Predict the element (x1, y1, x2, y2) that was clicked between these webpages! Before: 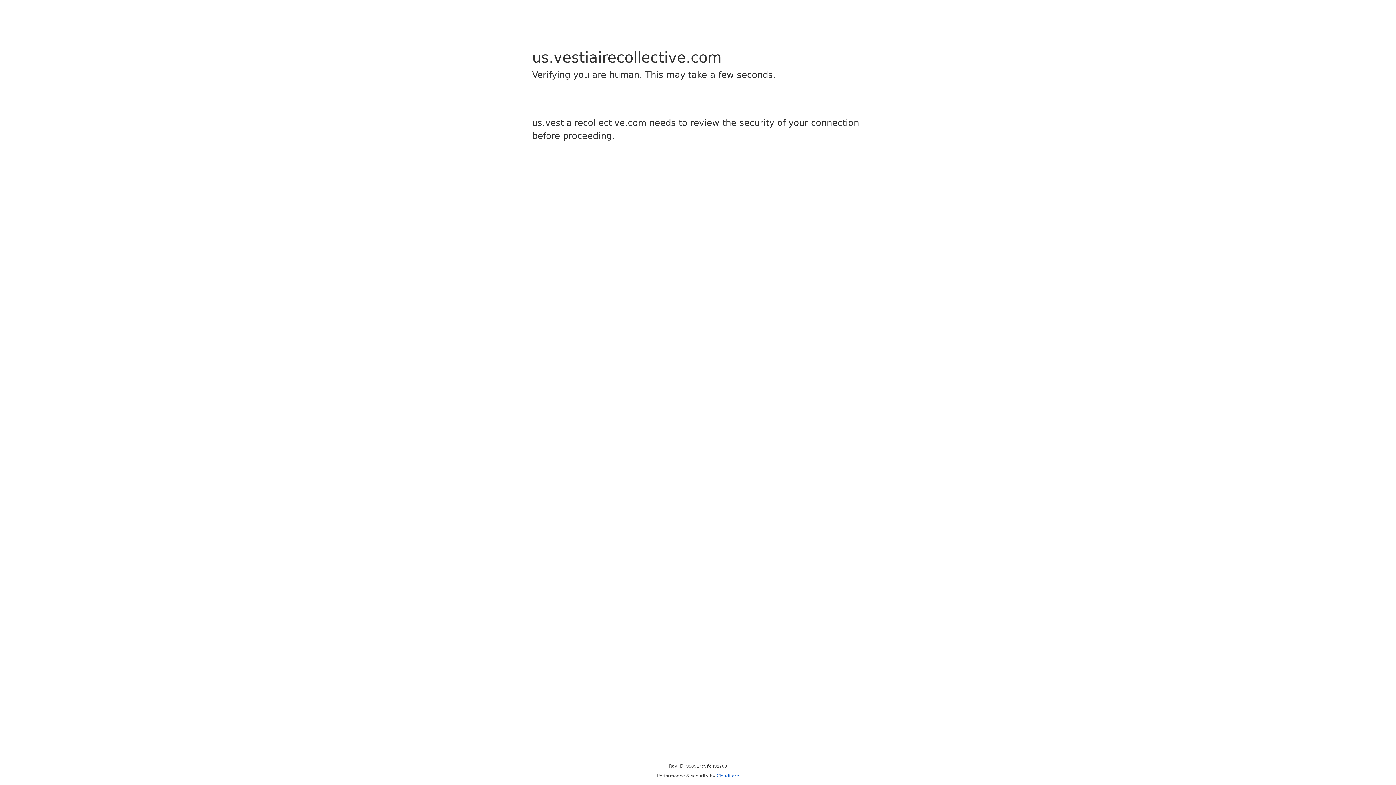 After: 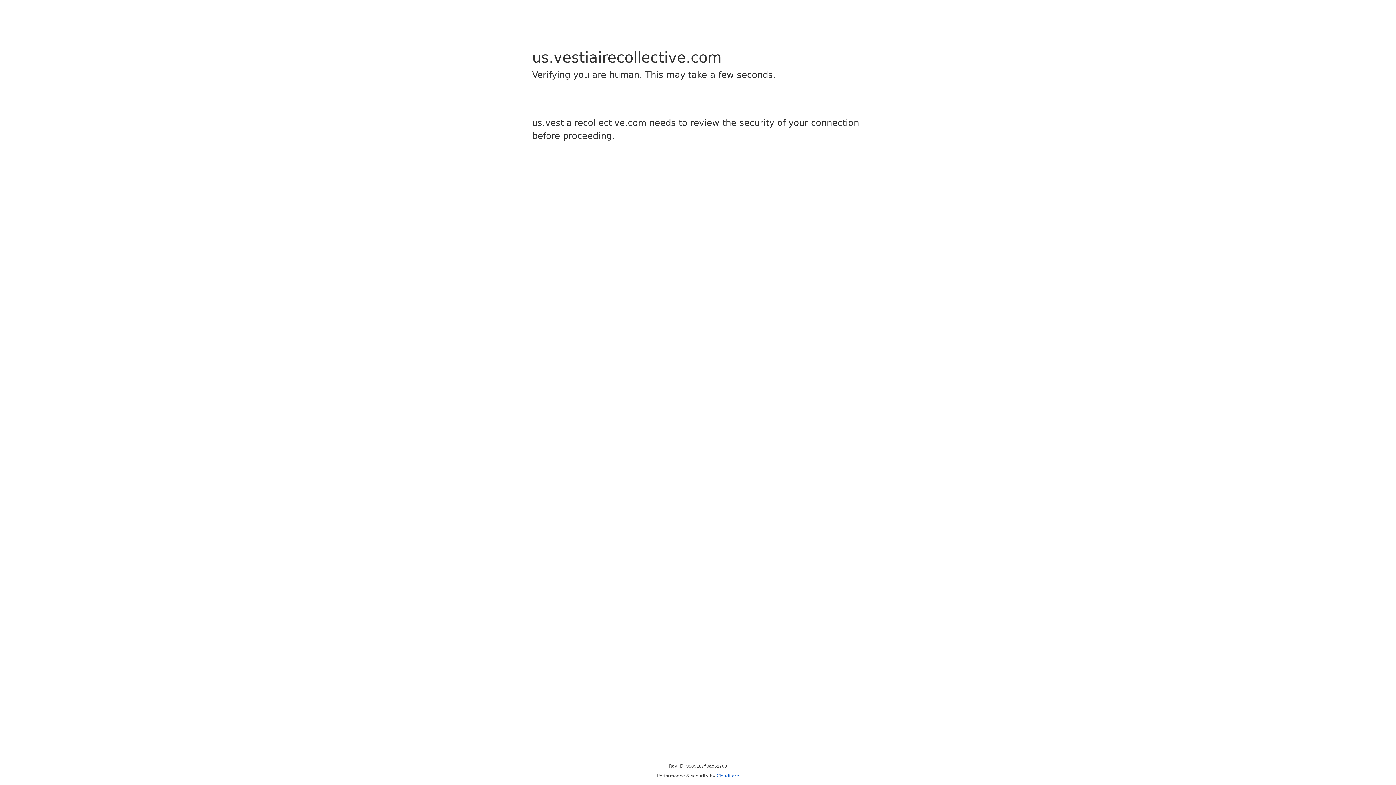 Action: label: Cloudflare bbox: (716, 773, 739, 778)